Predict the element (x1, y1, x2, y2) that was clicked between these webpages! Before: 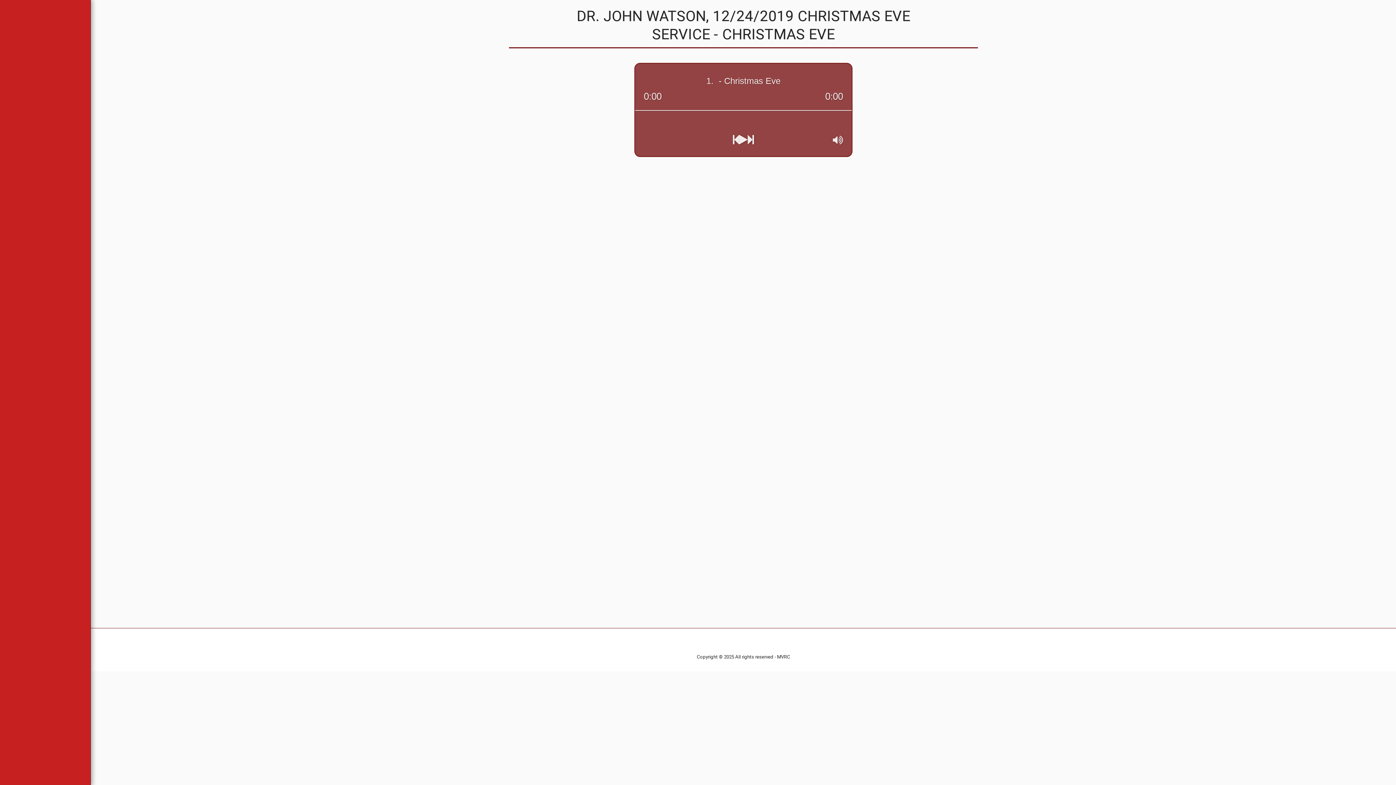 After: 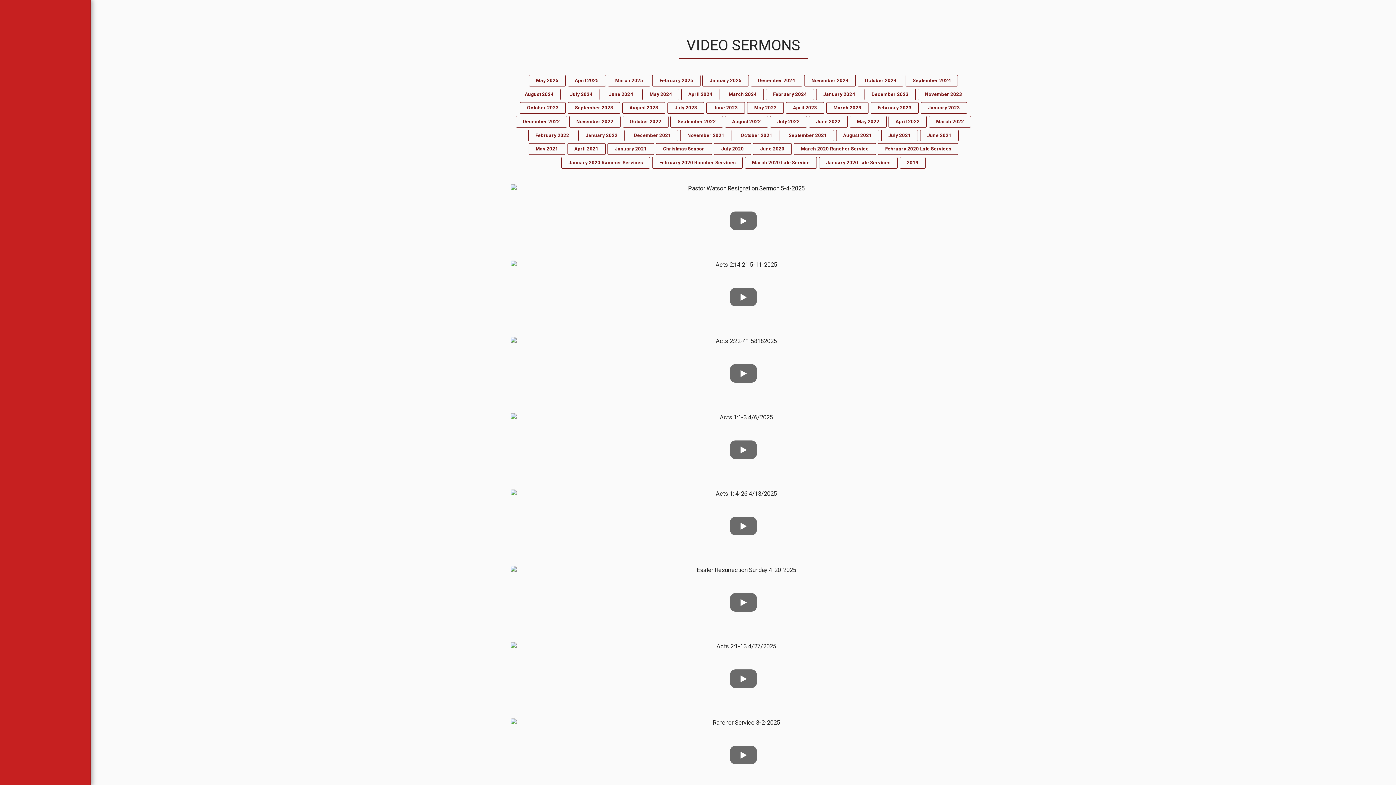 Action: label: Video Sermons bbox: (565, 639, 597, 646)